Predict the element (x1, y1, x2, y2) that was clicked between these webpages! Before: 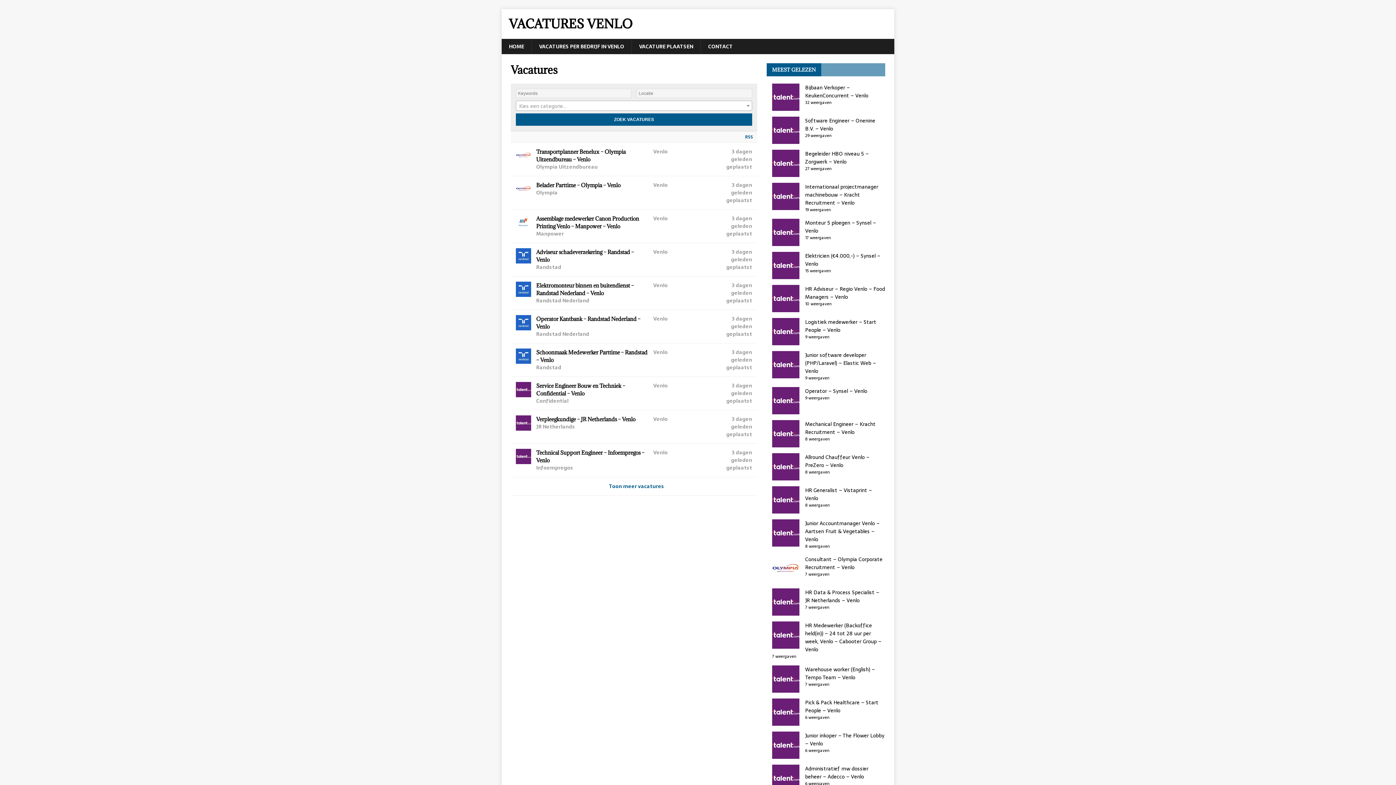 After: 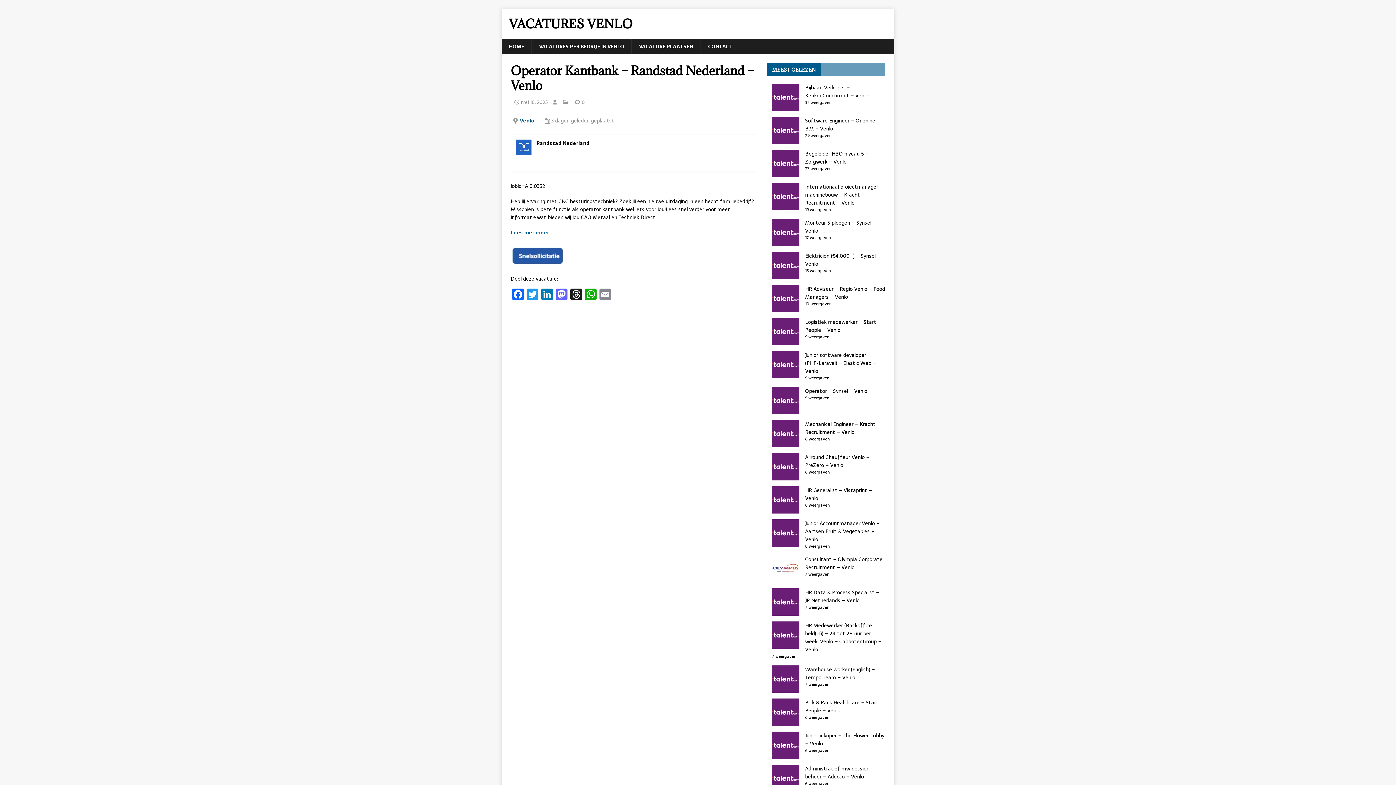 Action: bbox: (510, 310, 757, 343) label: Operator Kantbank – Randstad Nederland – Venlo
Randstad Nederland
Venlo
3 dagen geleden geplaatst